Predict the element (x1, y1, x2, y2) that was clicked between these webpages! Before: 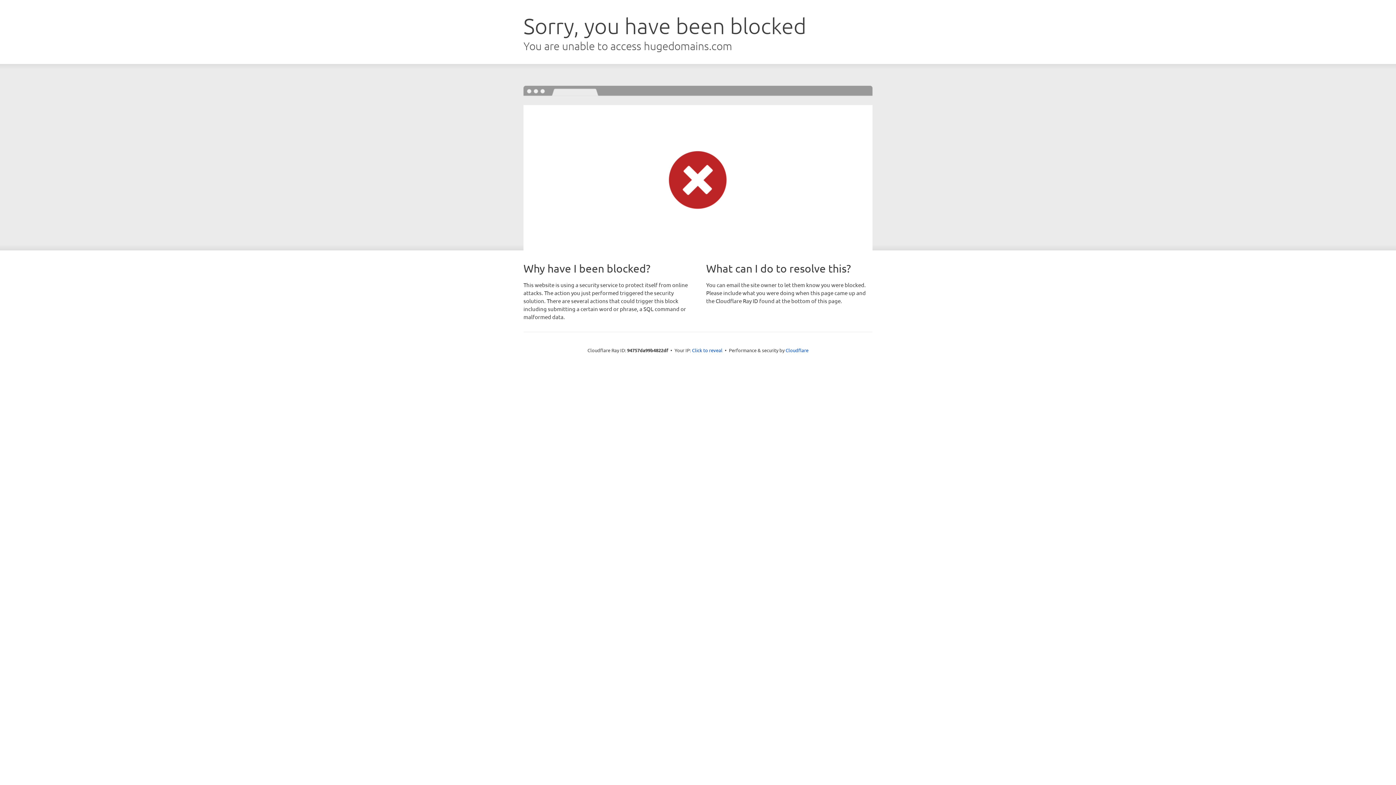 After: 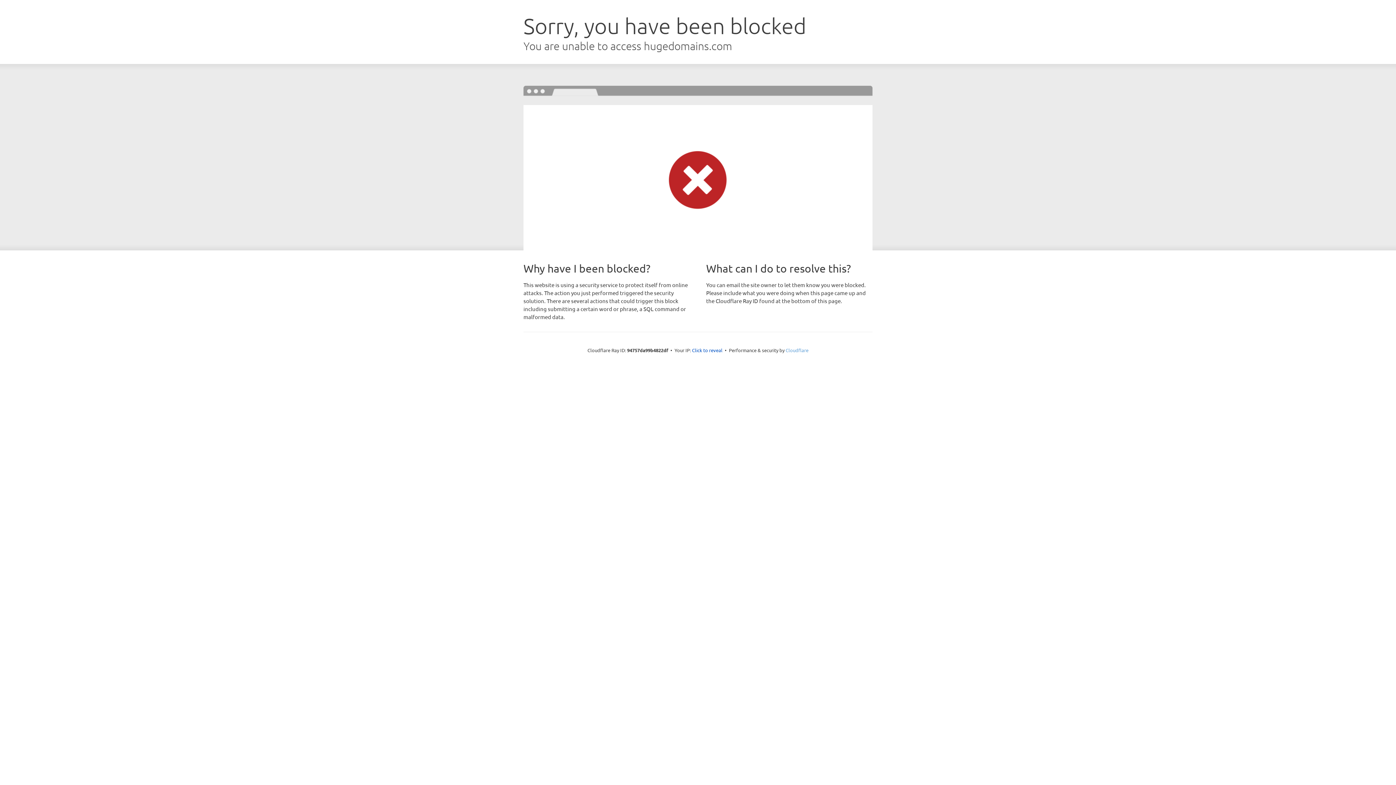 Action: label: Cloudflare bbox: (785, 347, 808, 353)